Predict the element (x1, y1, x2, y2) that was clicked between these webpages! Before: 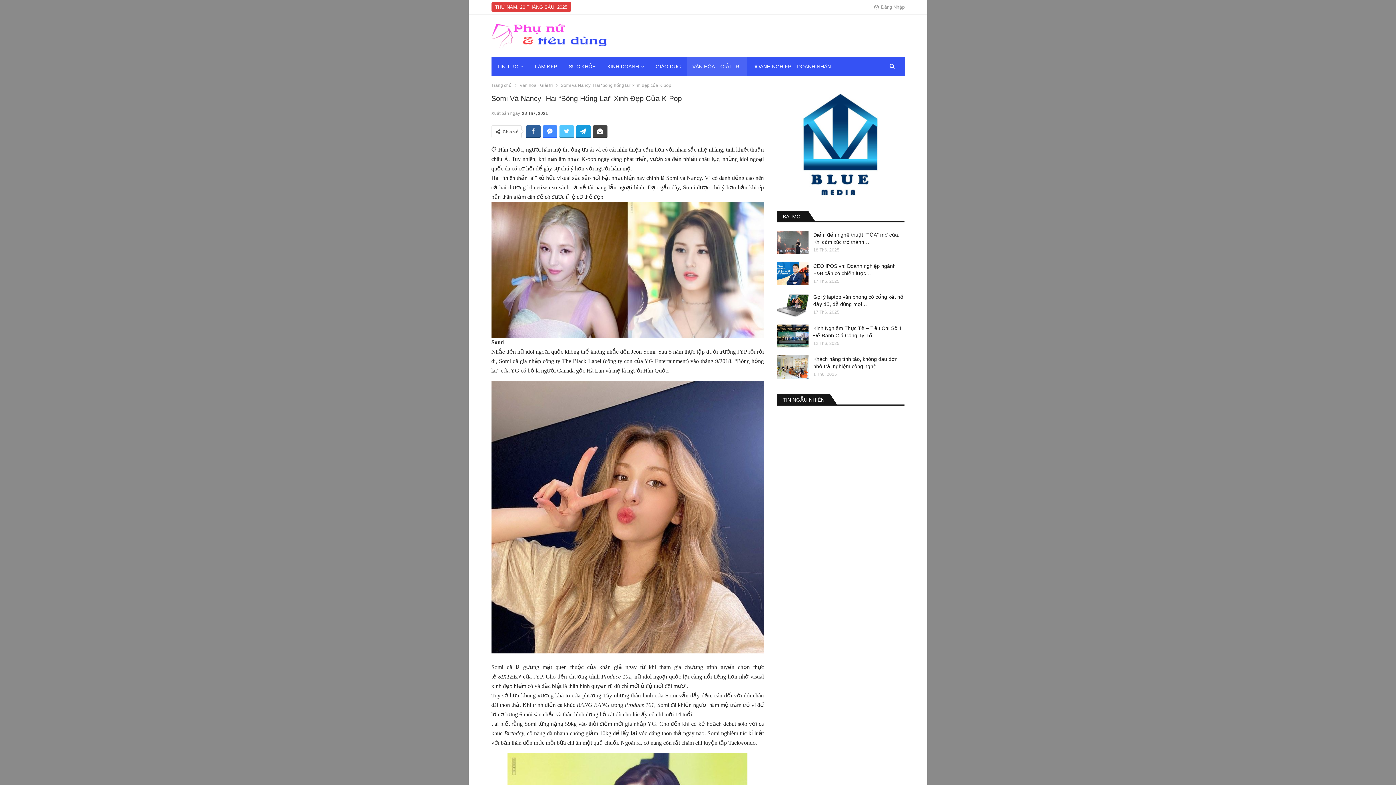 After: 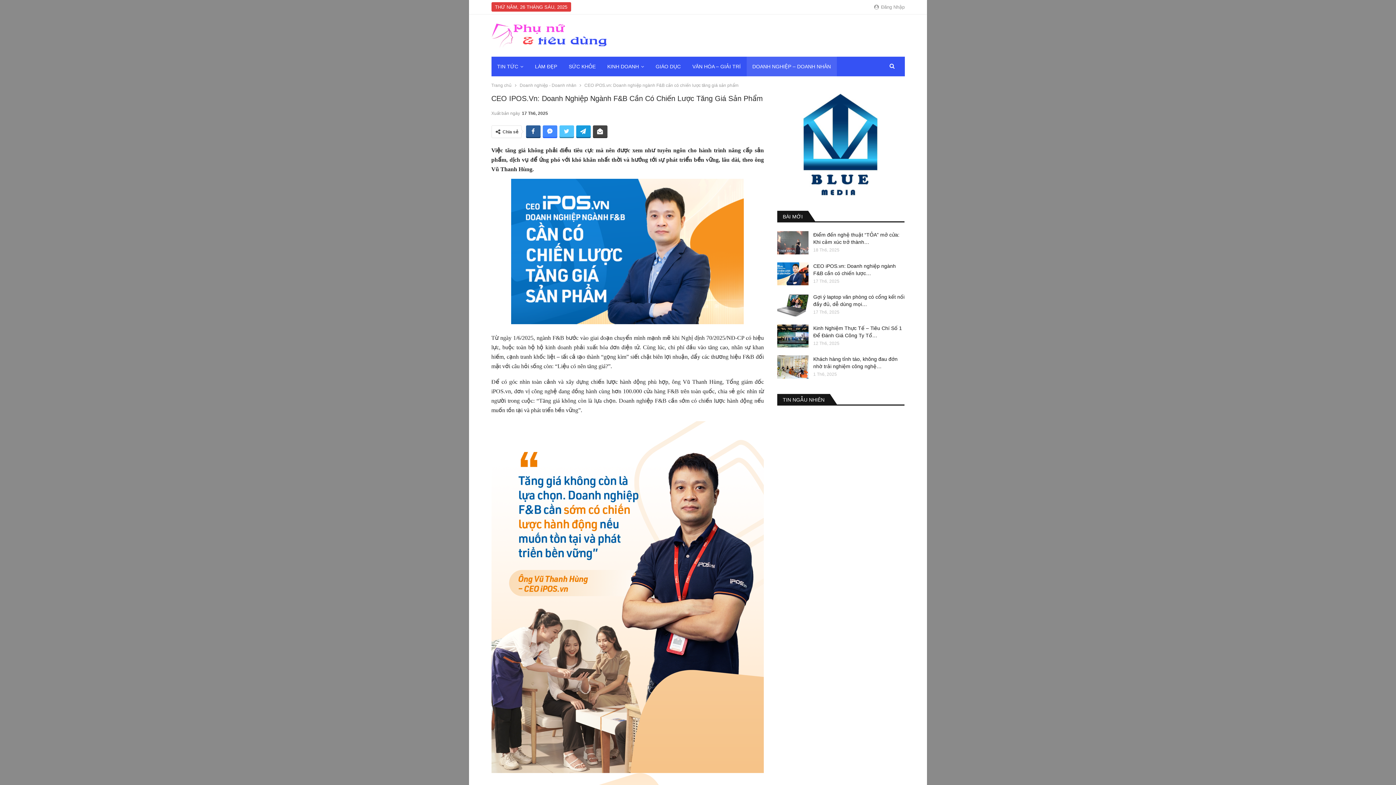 Action: bbox: (777, 262, 808, 285)